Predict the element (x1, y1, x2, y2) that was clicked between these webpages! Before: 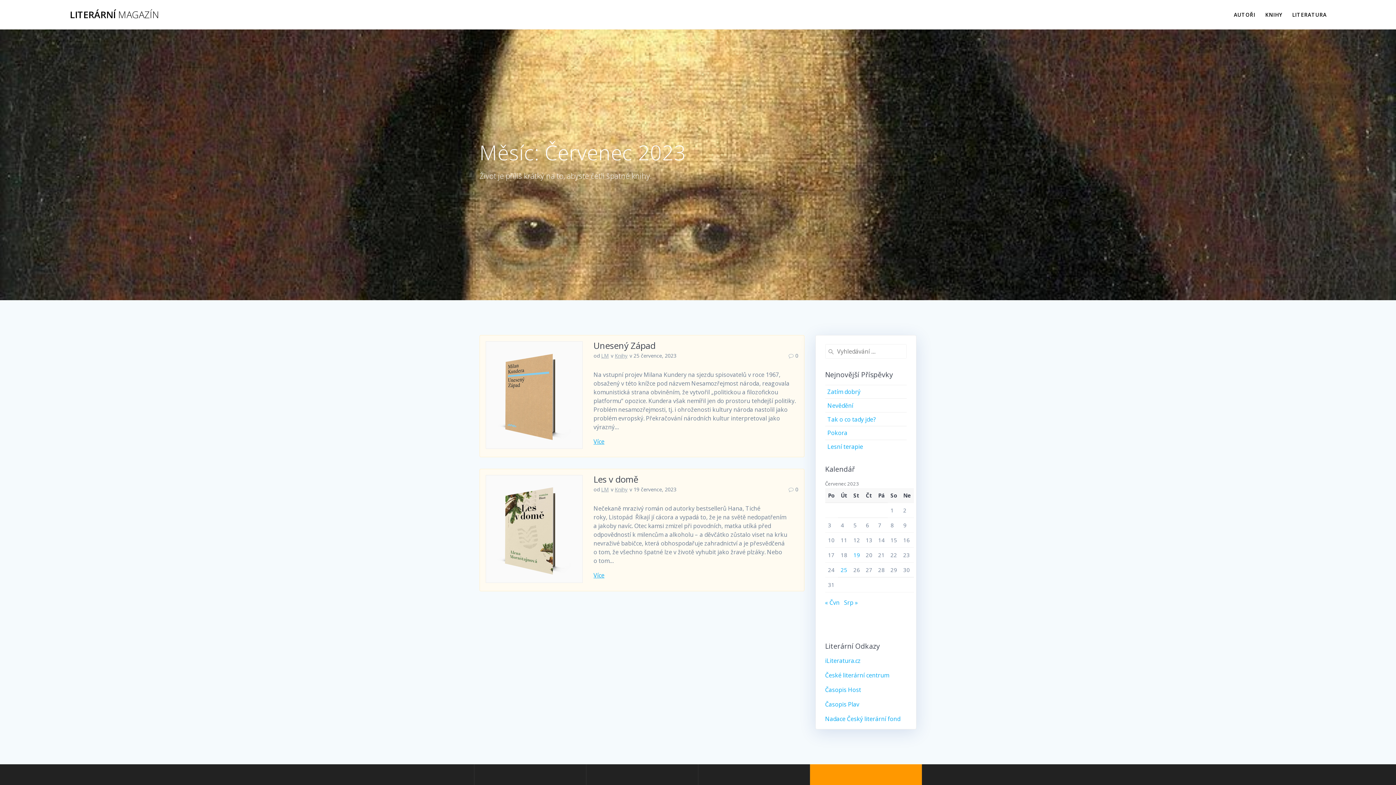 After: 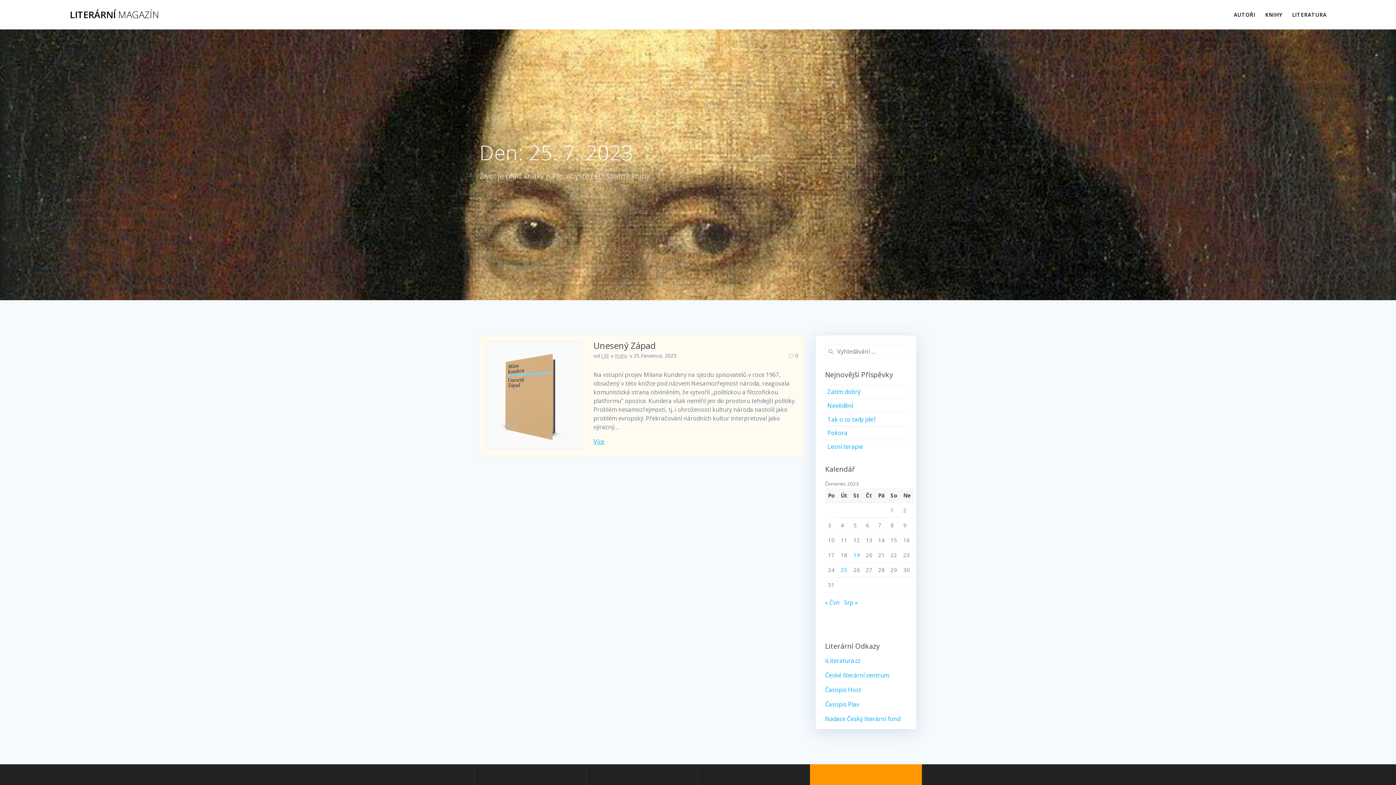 Action: bbox: (840, 566, 847, 573) label: Příspěvky publikované 25. 7. 2023